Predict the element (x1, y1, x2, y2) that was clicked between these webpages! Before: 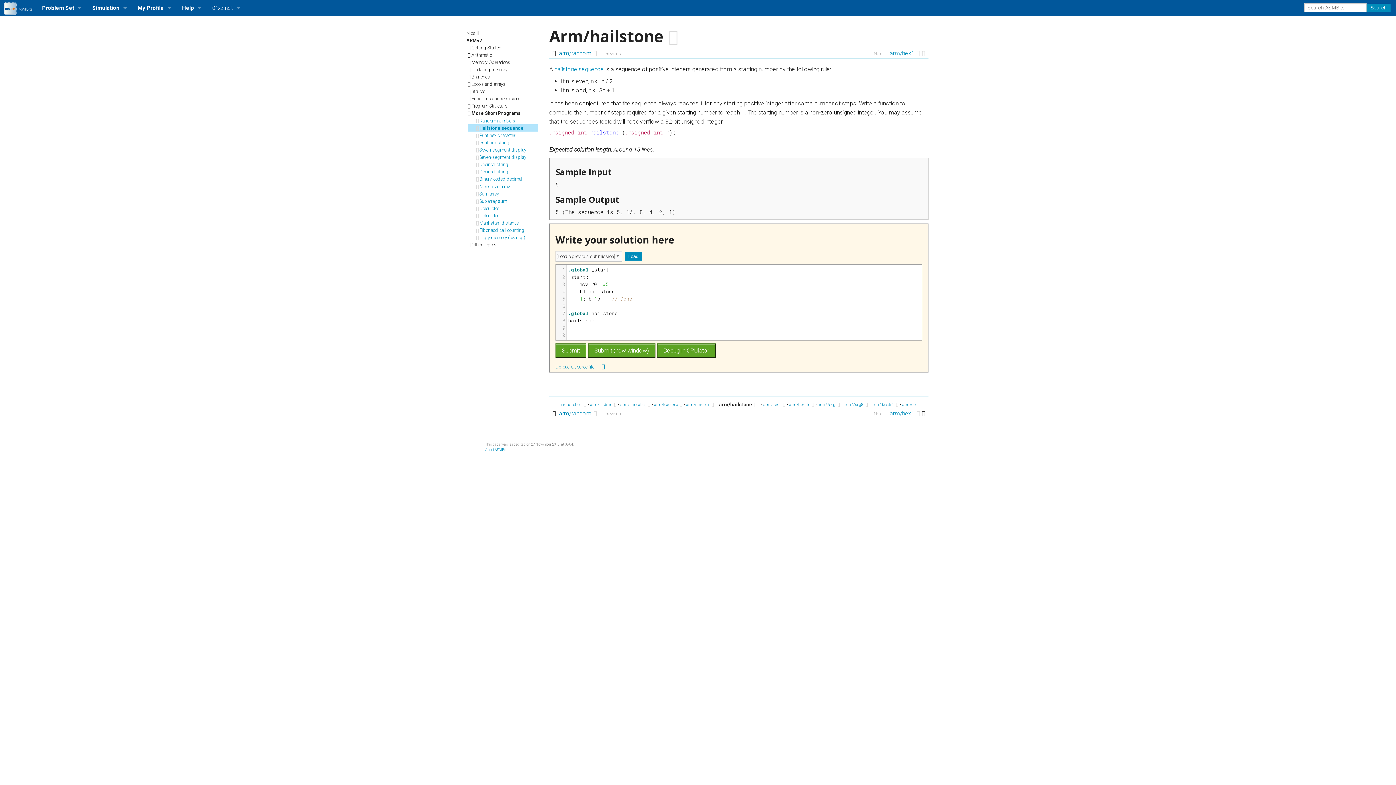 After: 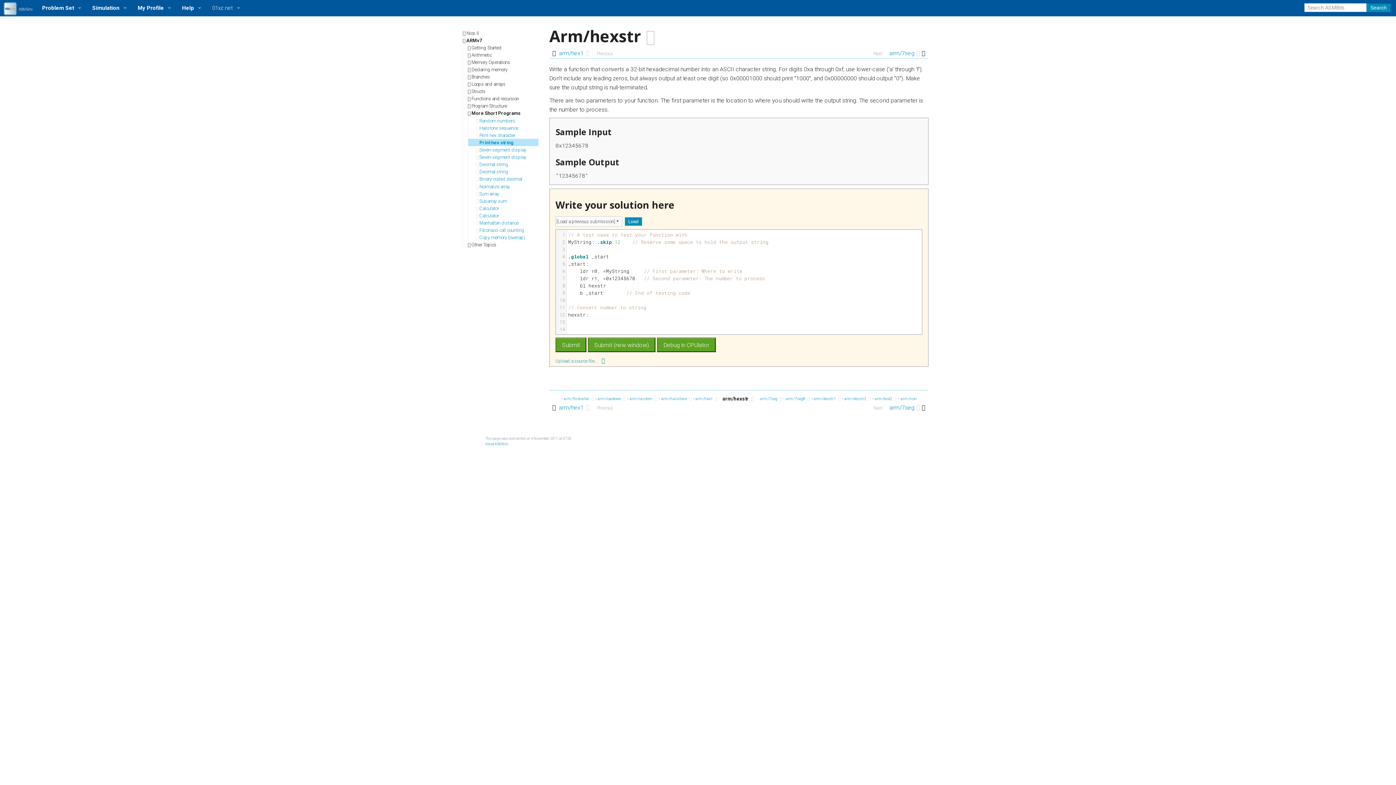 Action: bbox: (472, 139, 538, 146) label: Print hex string